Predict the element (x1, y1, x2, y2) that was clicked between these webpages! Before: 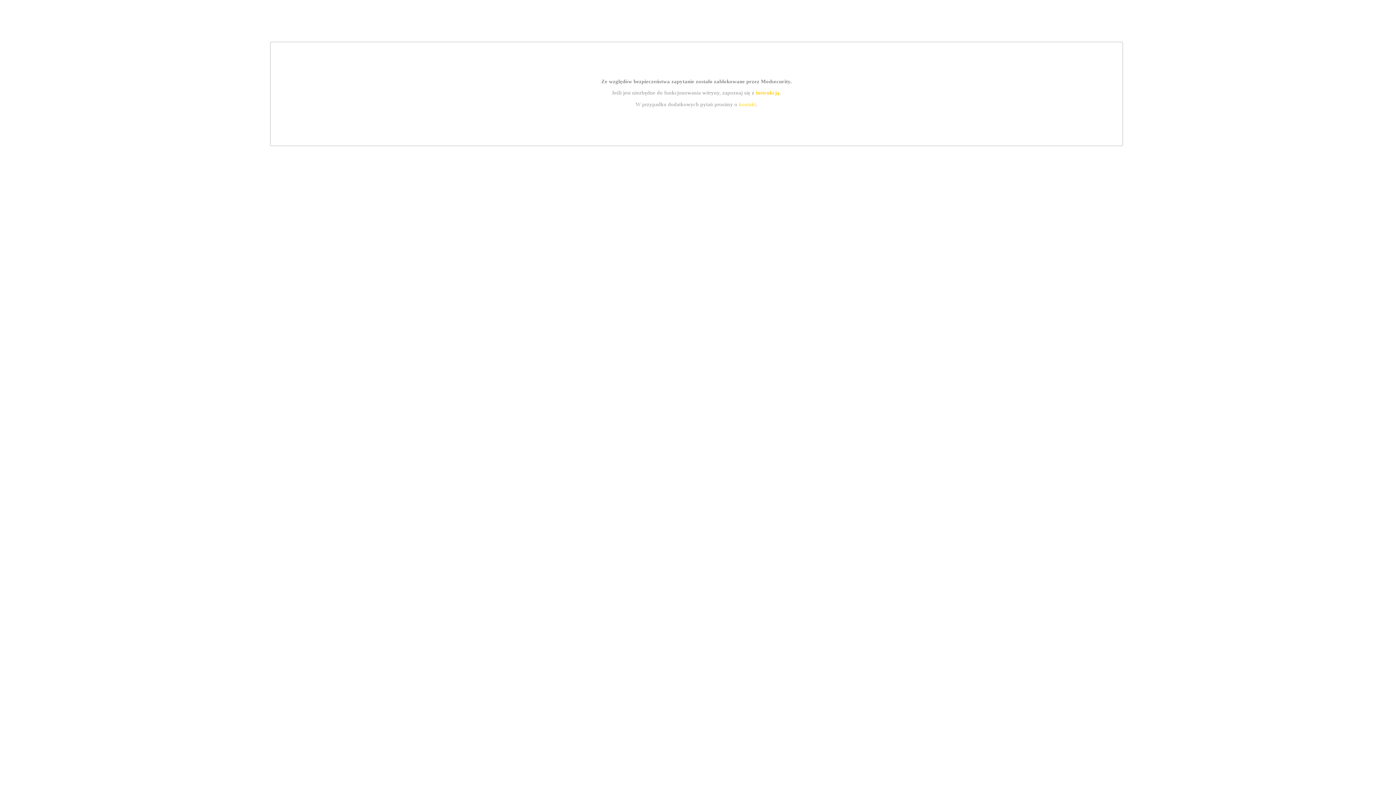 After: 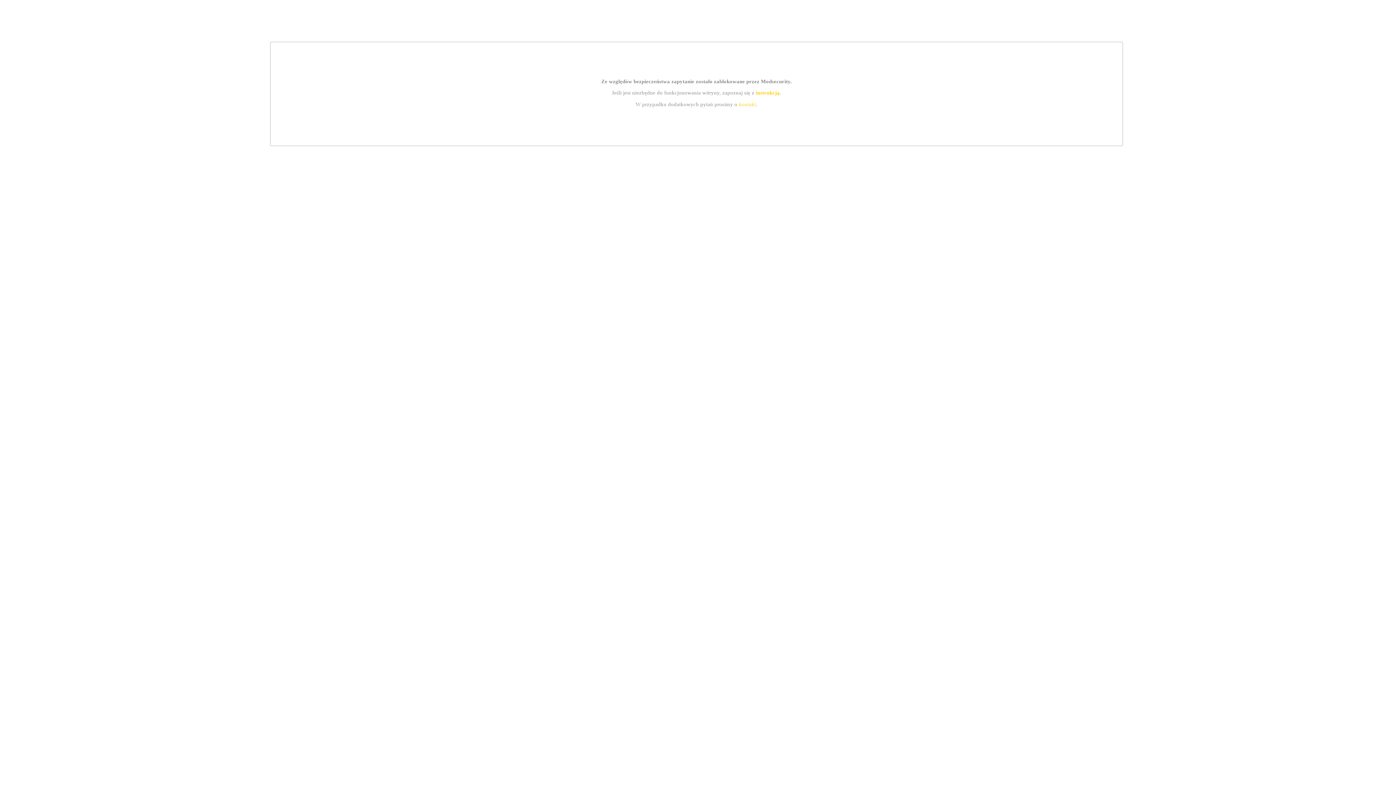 Action: label: kontakt bbox: (739, 101, 756, 107)